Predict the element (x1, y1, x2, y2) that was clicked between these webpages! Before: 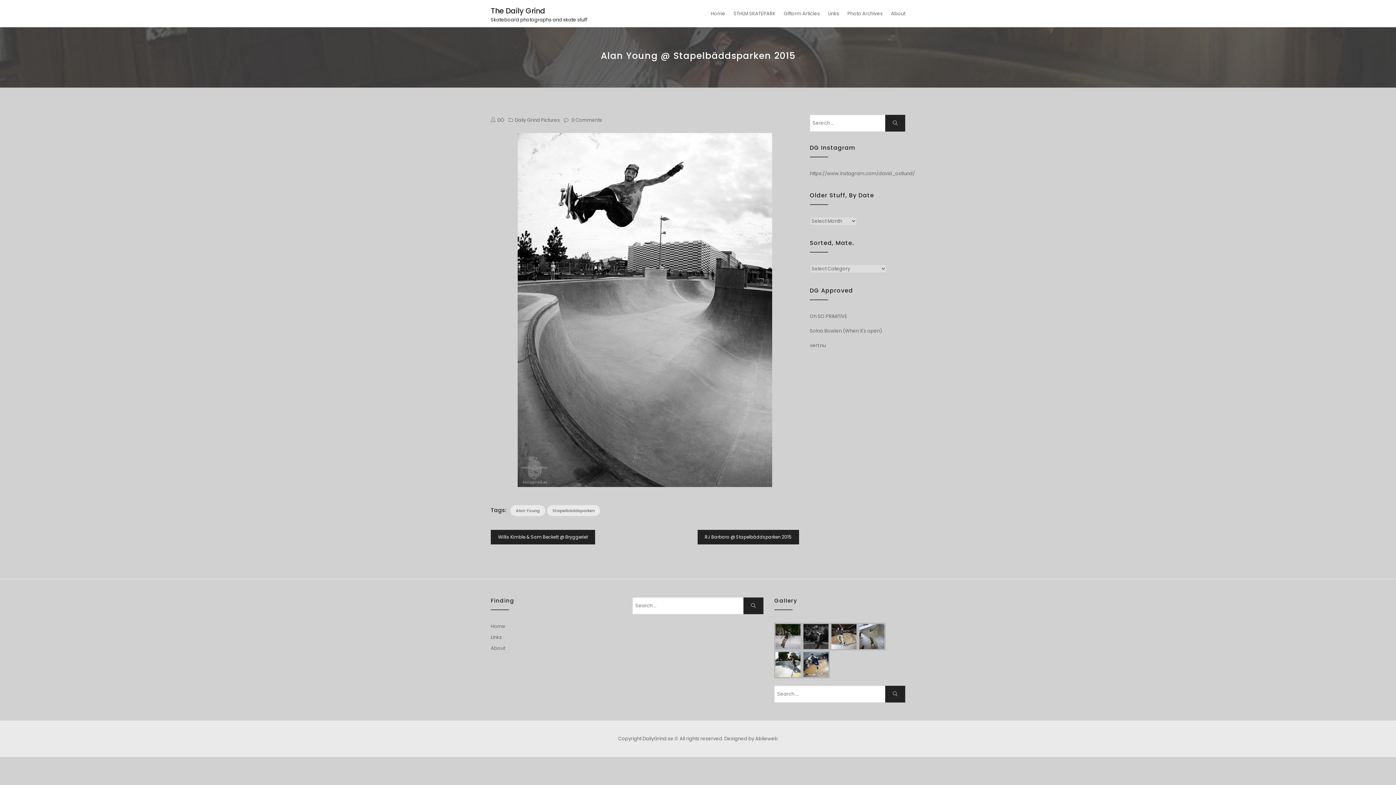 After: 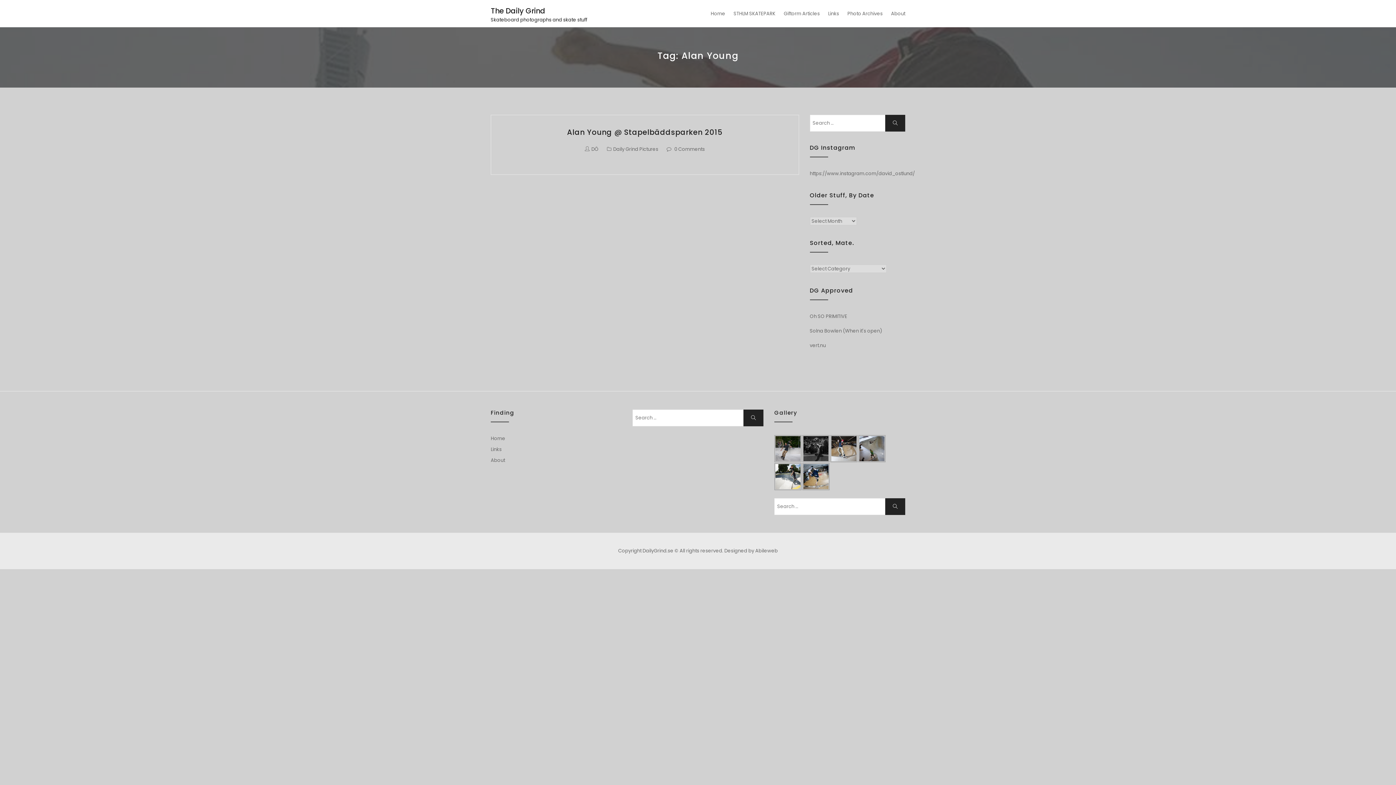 Action: label: Alan Young bbox: (510, 505, 545, 516)